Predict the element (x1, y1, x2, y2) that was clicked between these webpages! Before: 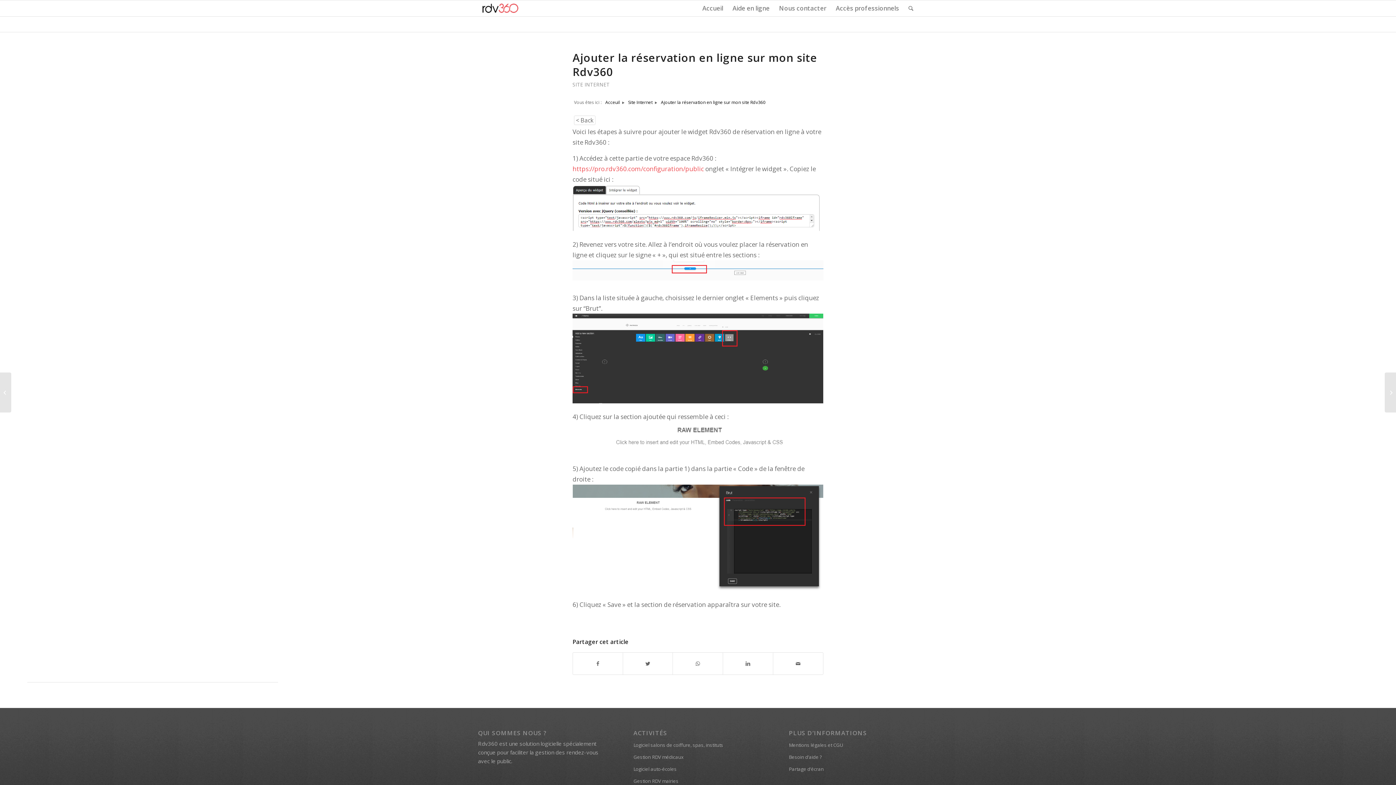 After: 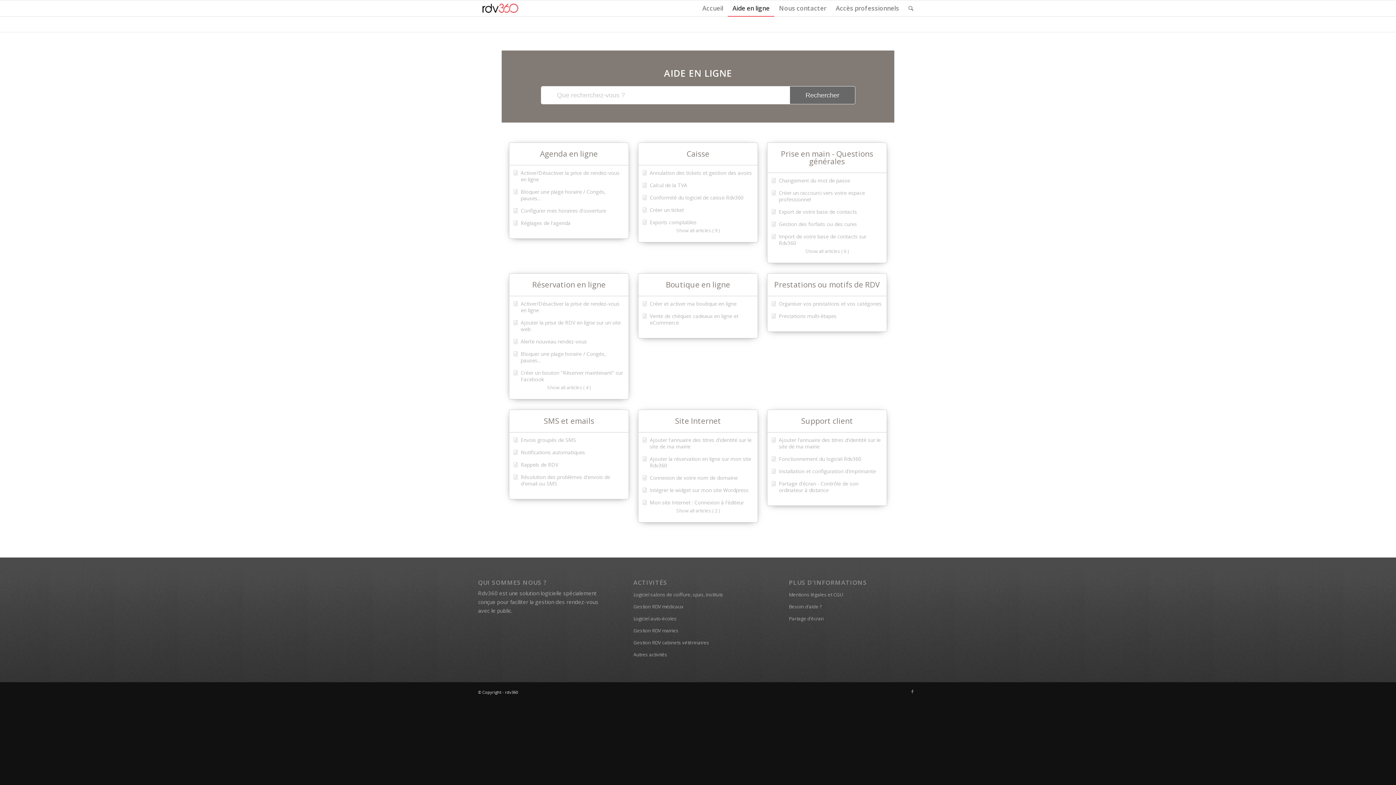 Action: bbox: (728, 0, 774, 16) label: Aide en ligne